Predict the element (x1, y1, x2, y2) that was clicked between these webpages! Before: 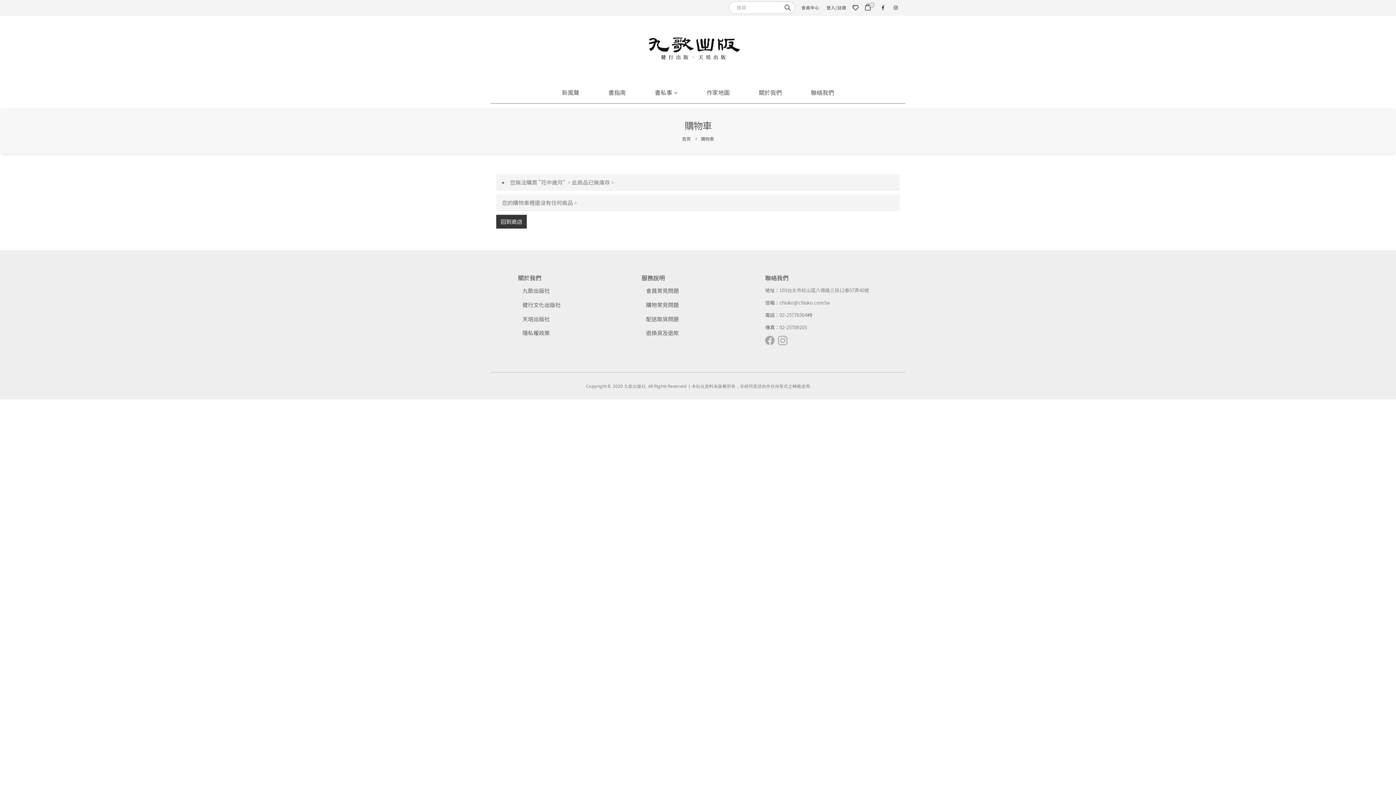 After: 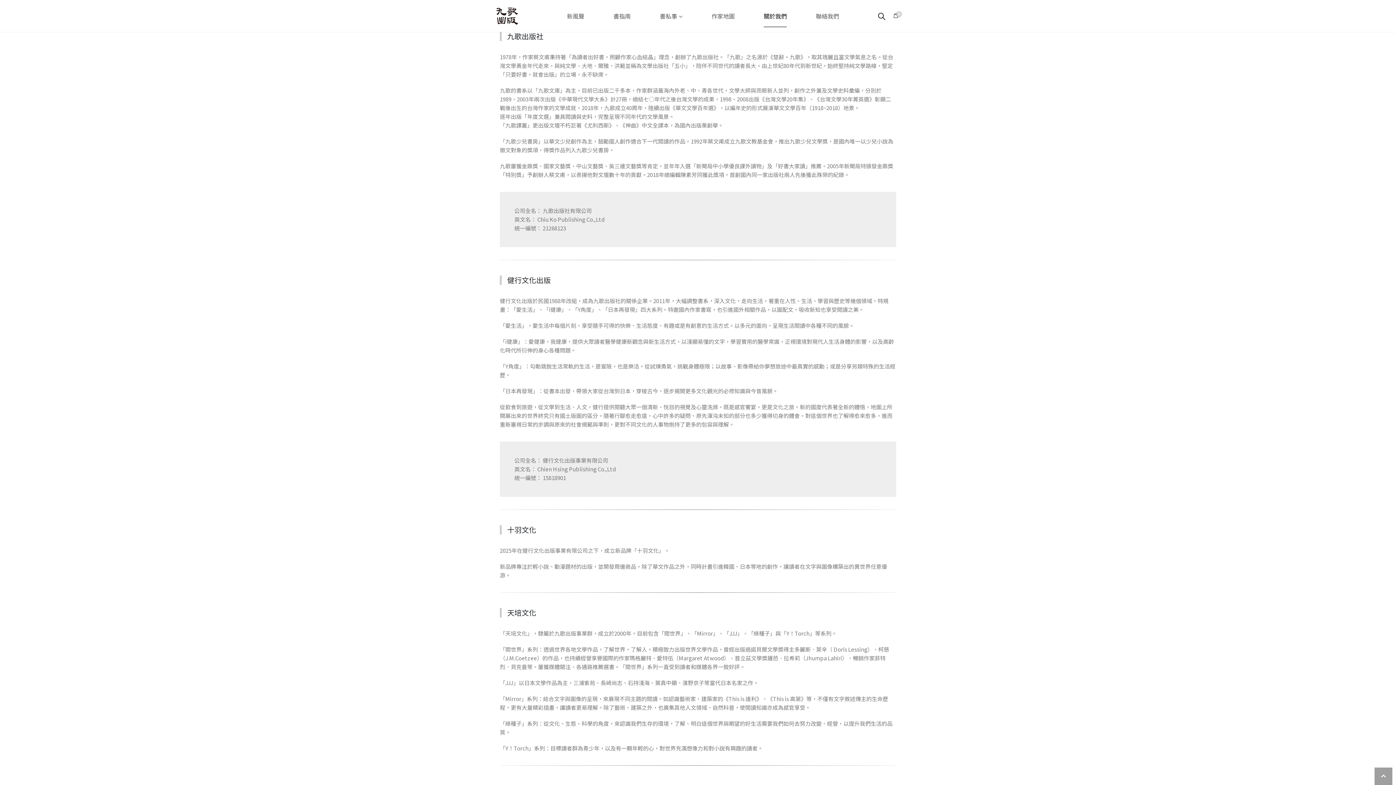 Action: bbox: (522, 287, 549, 294) label: 九歌出版社